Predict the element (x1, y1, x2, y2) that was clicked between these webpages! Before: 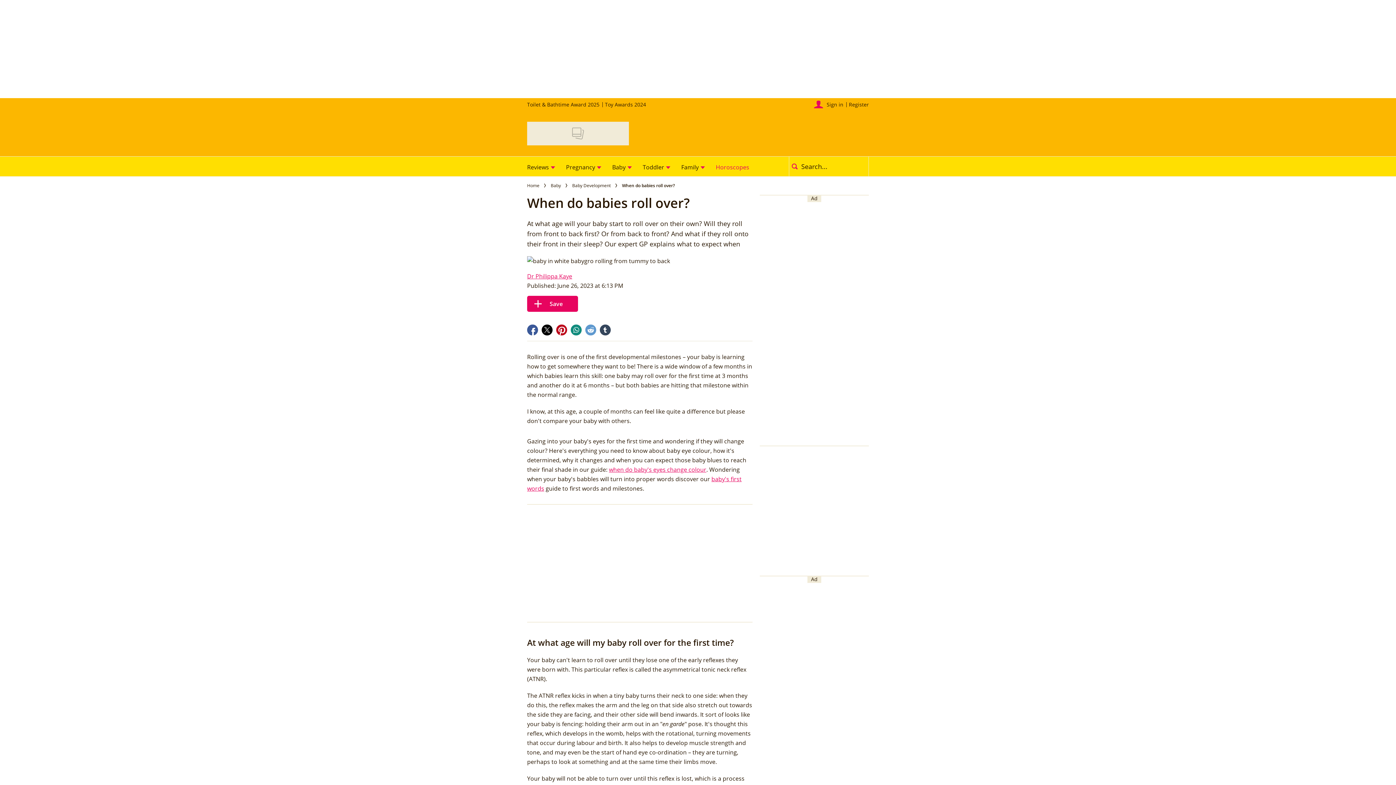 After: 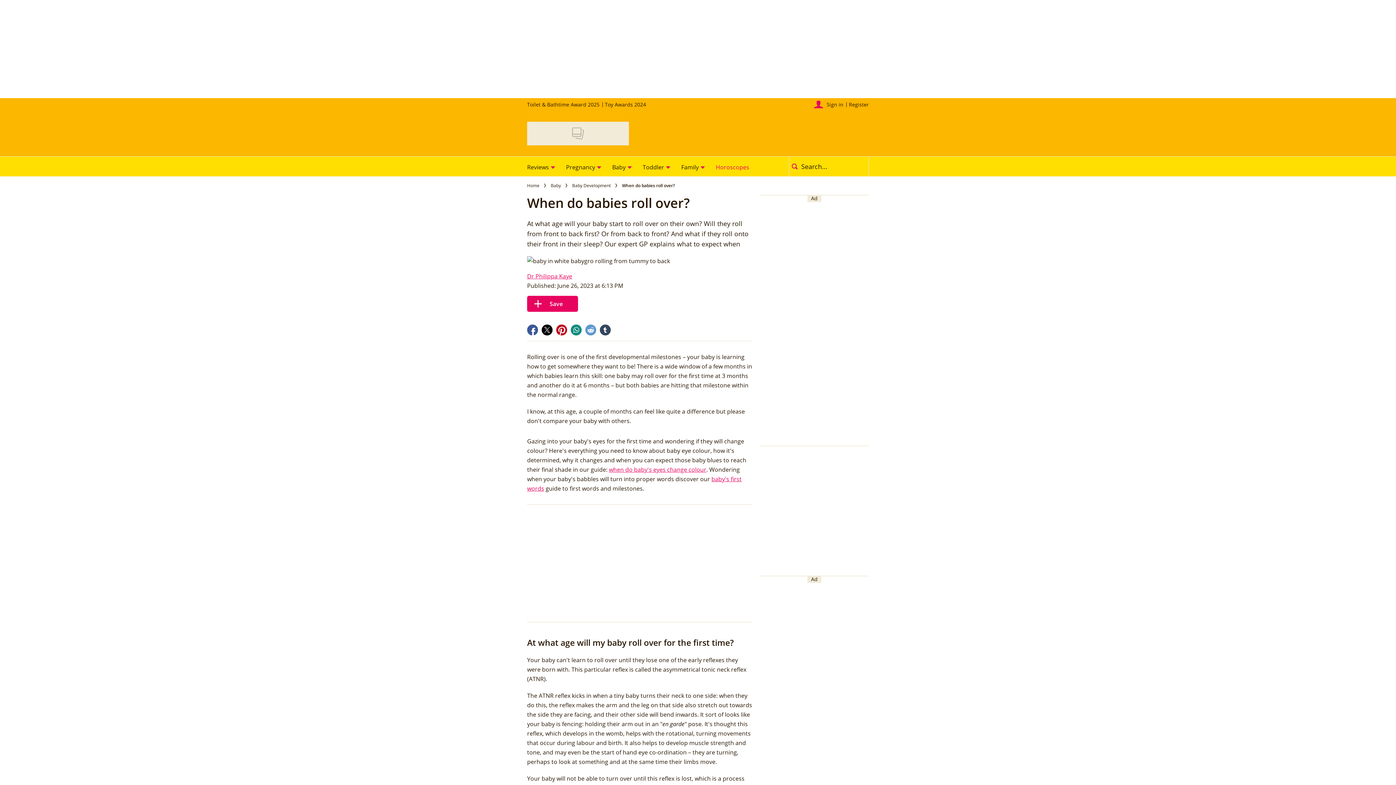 Action: bbox: (540, 322, 554, 337) label: Share on twitter